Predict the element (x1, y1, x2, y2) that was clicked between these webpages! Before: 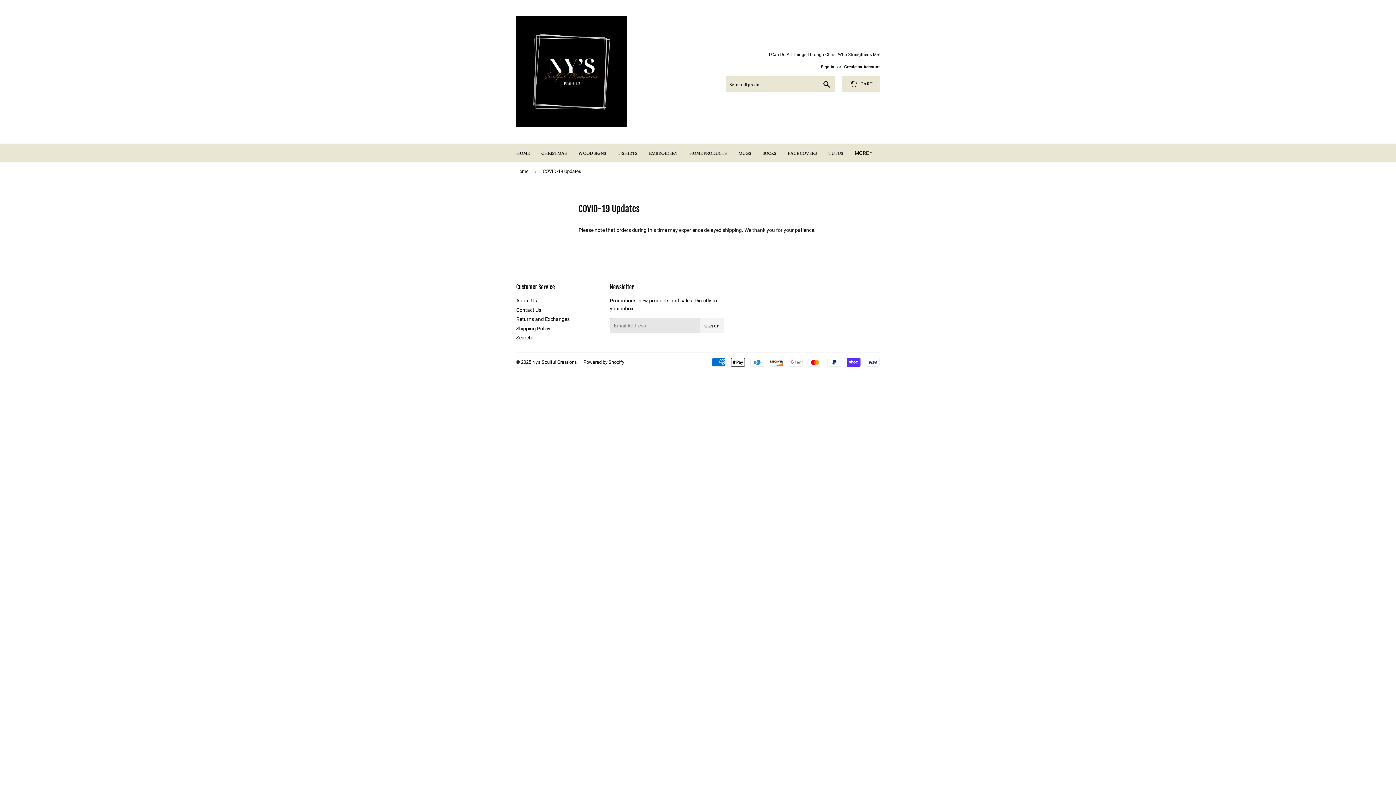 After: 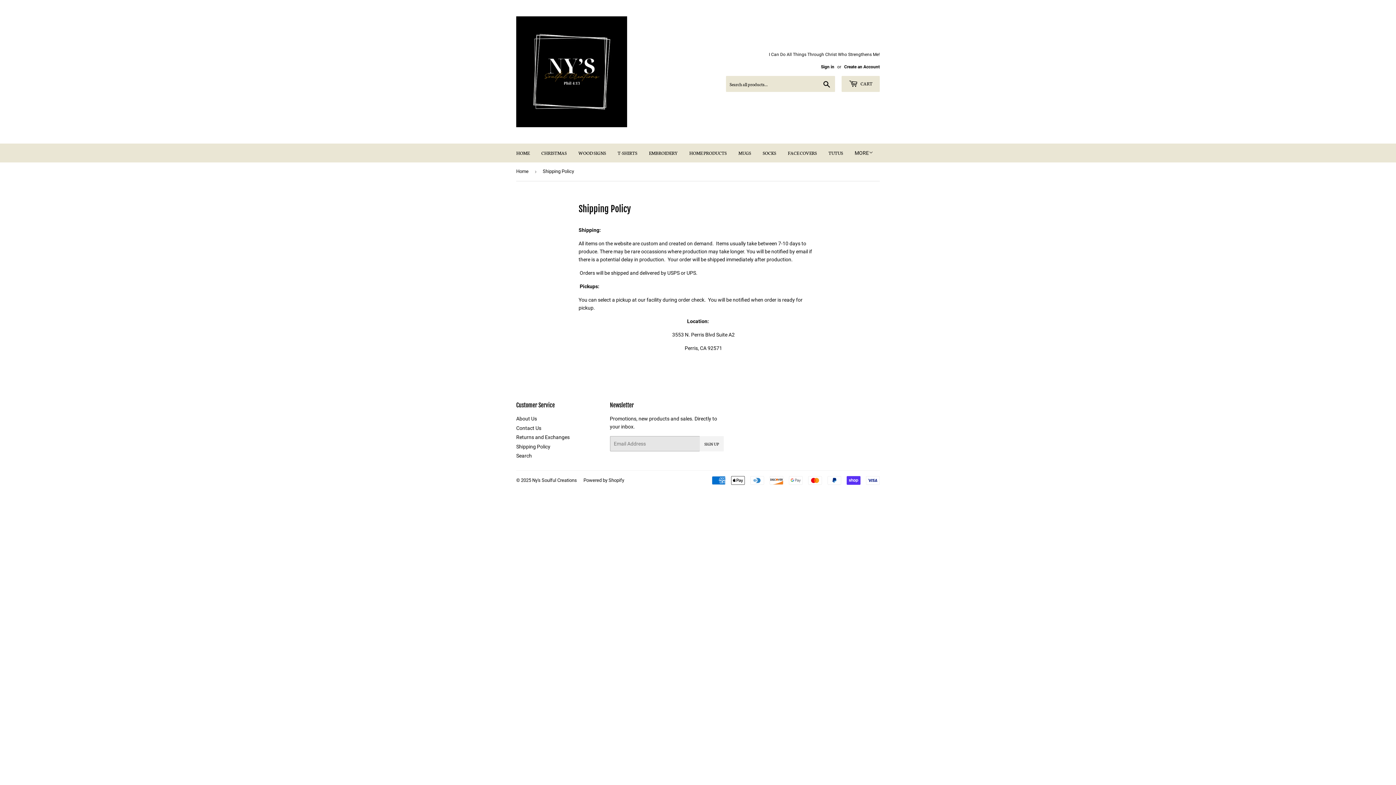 Action: bbox: (516, 325, 550, 331) label: Shipping Policy